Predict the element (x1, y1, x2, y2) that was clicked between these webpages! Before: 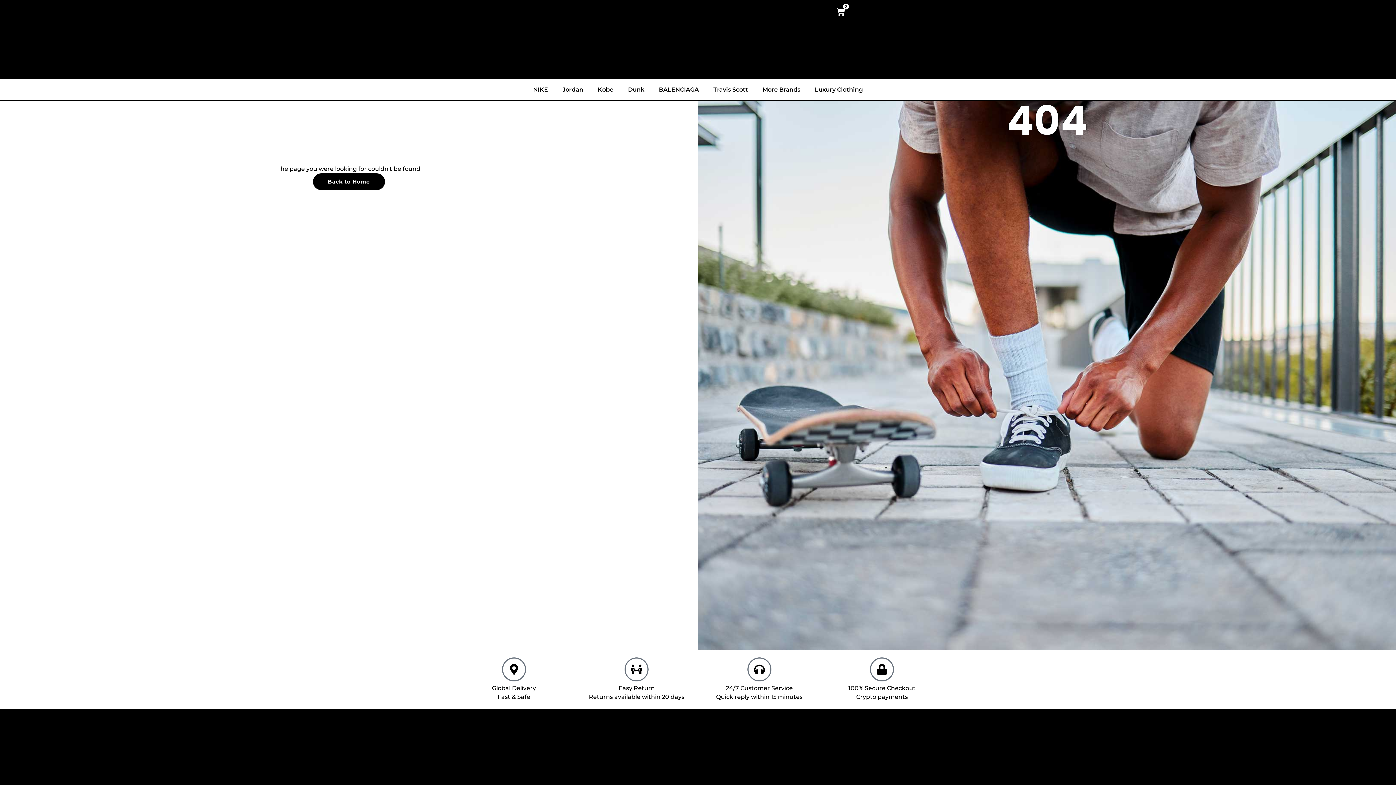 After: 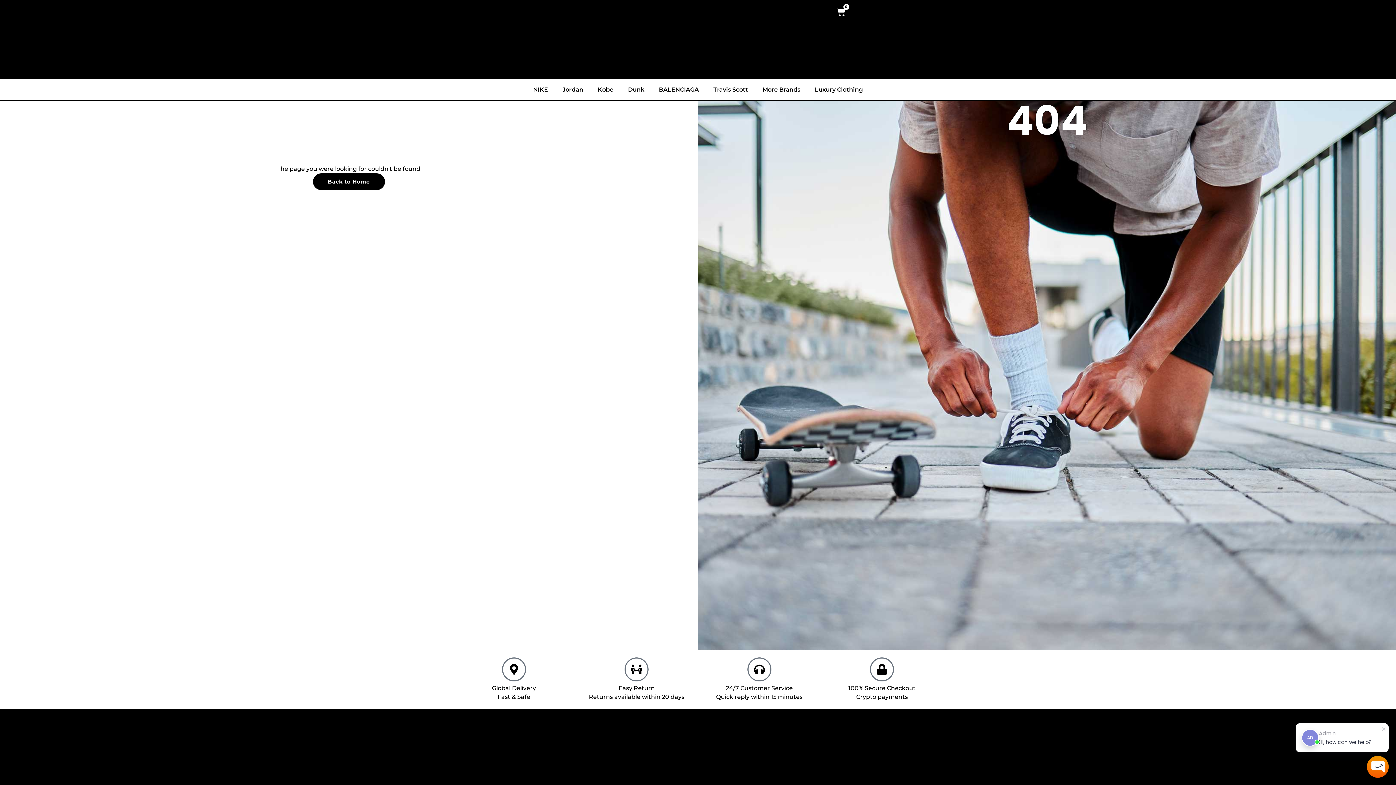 Action: label: 0
Cart bbox: (836, 7, 845, 16)